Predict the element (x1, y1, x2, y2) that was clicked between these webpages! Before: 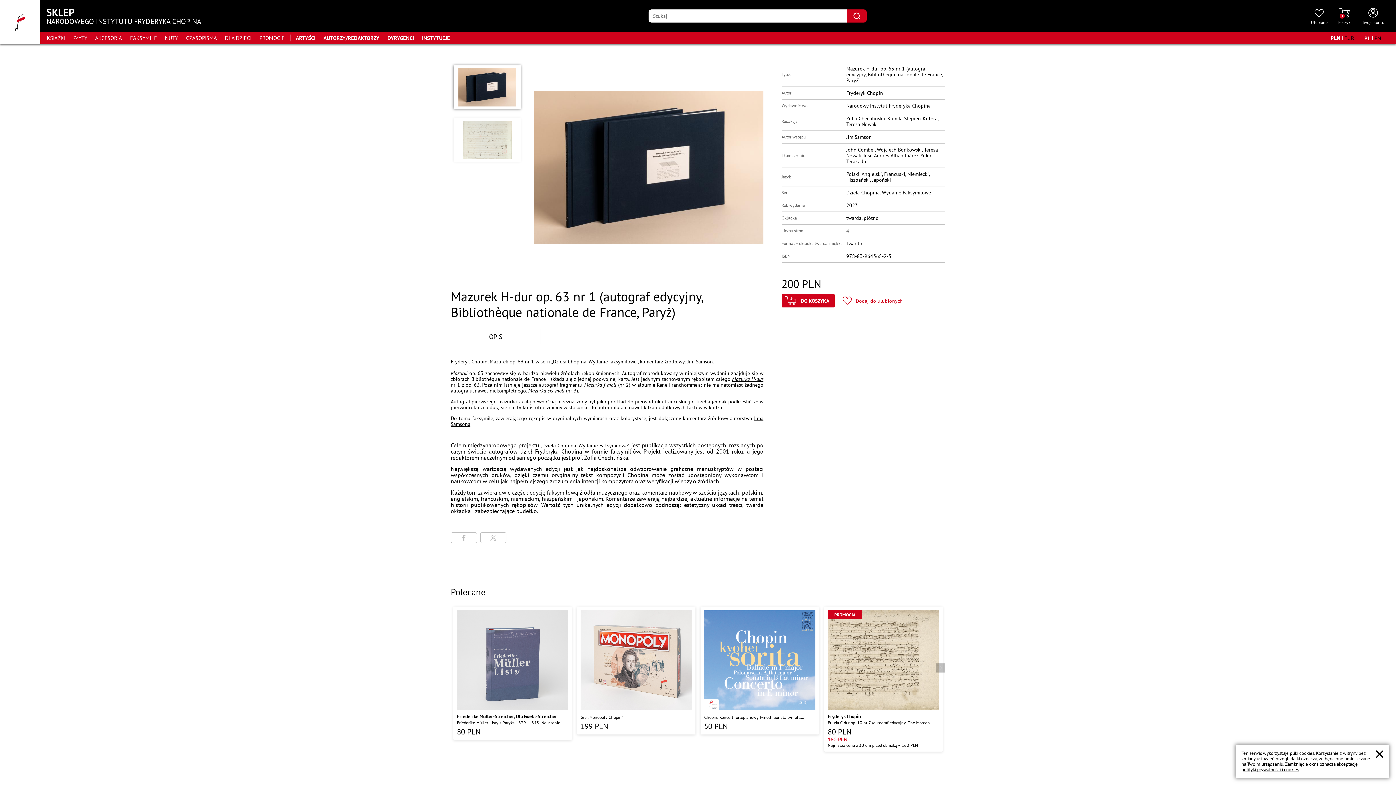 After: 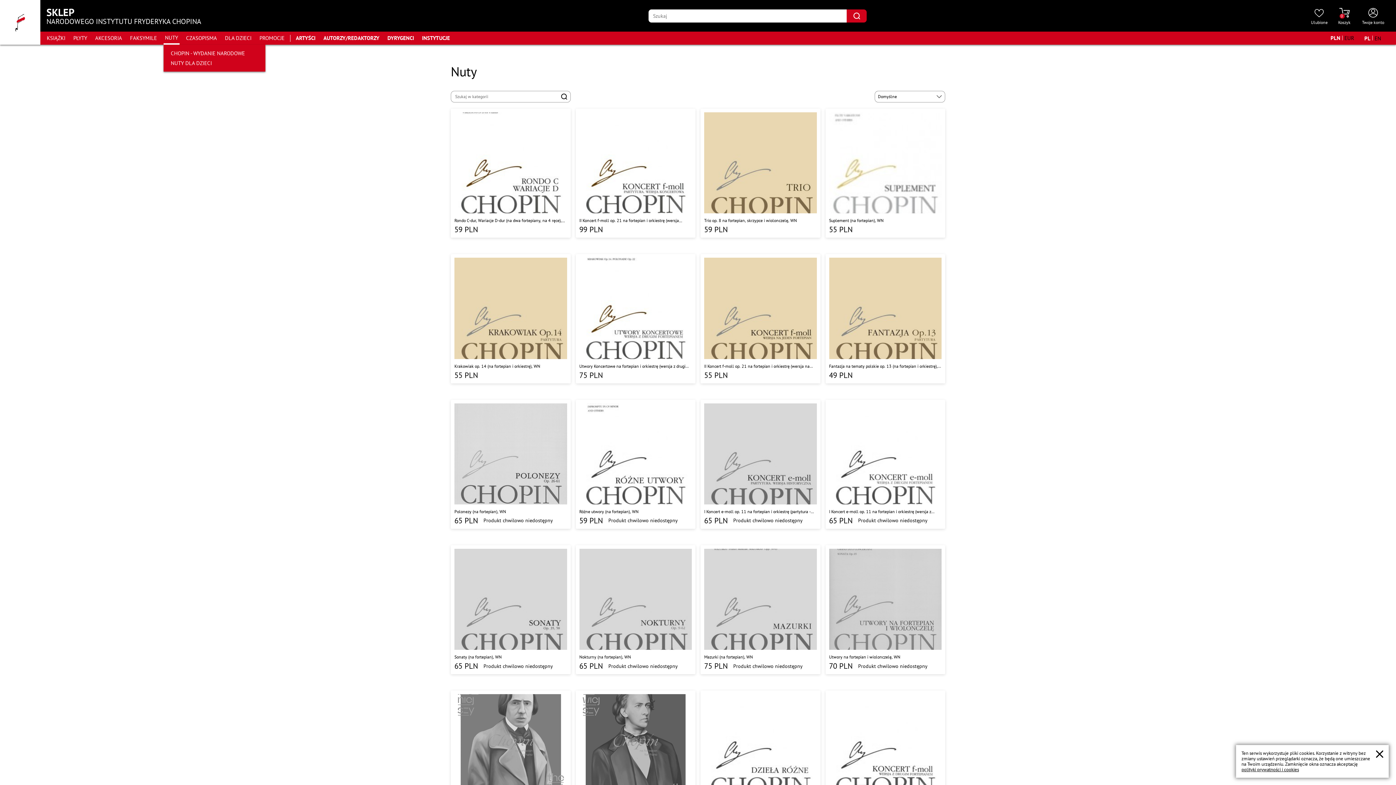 Action: bbox: (163, 31, 179, 44) label: Przejdź do strony kategorii "Nuty"